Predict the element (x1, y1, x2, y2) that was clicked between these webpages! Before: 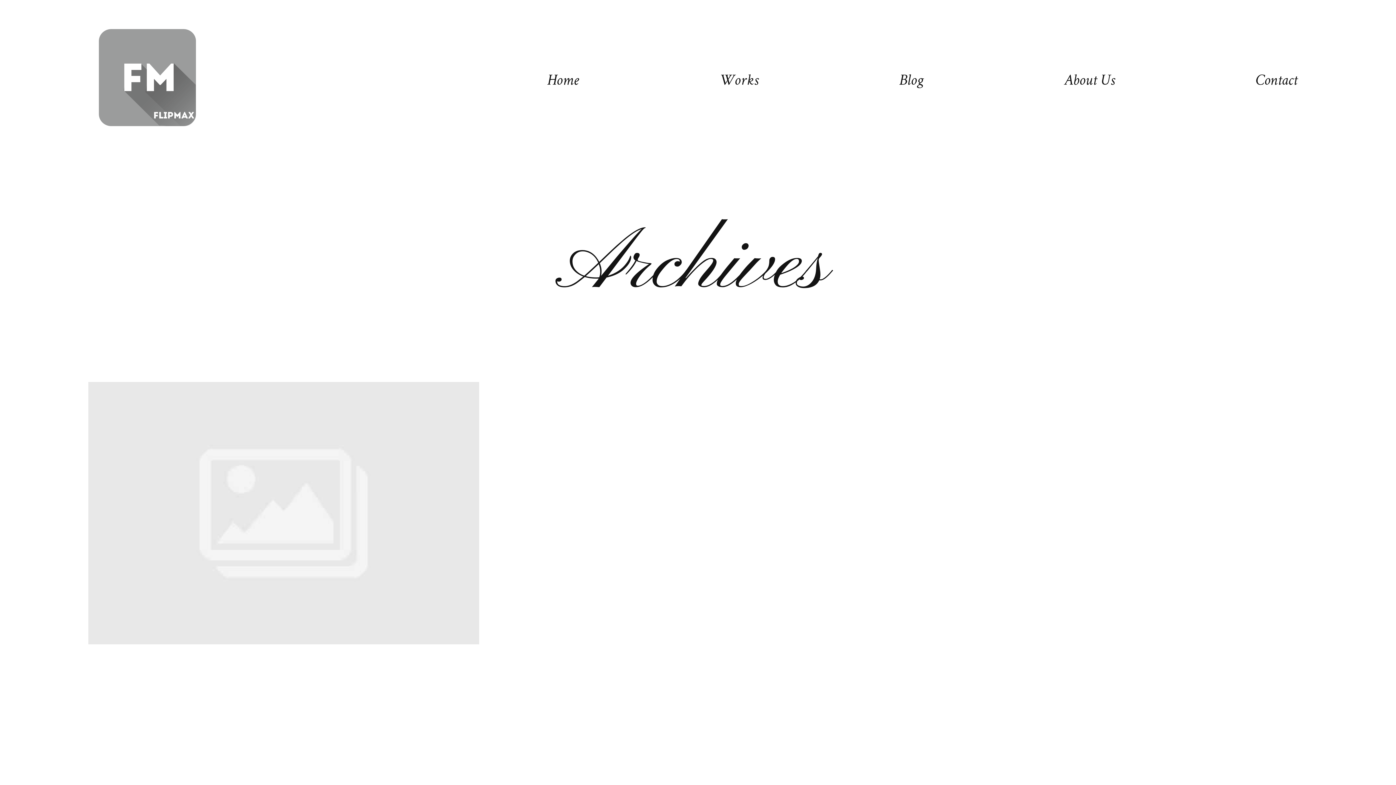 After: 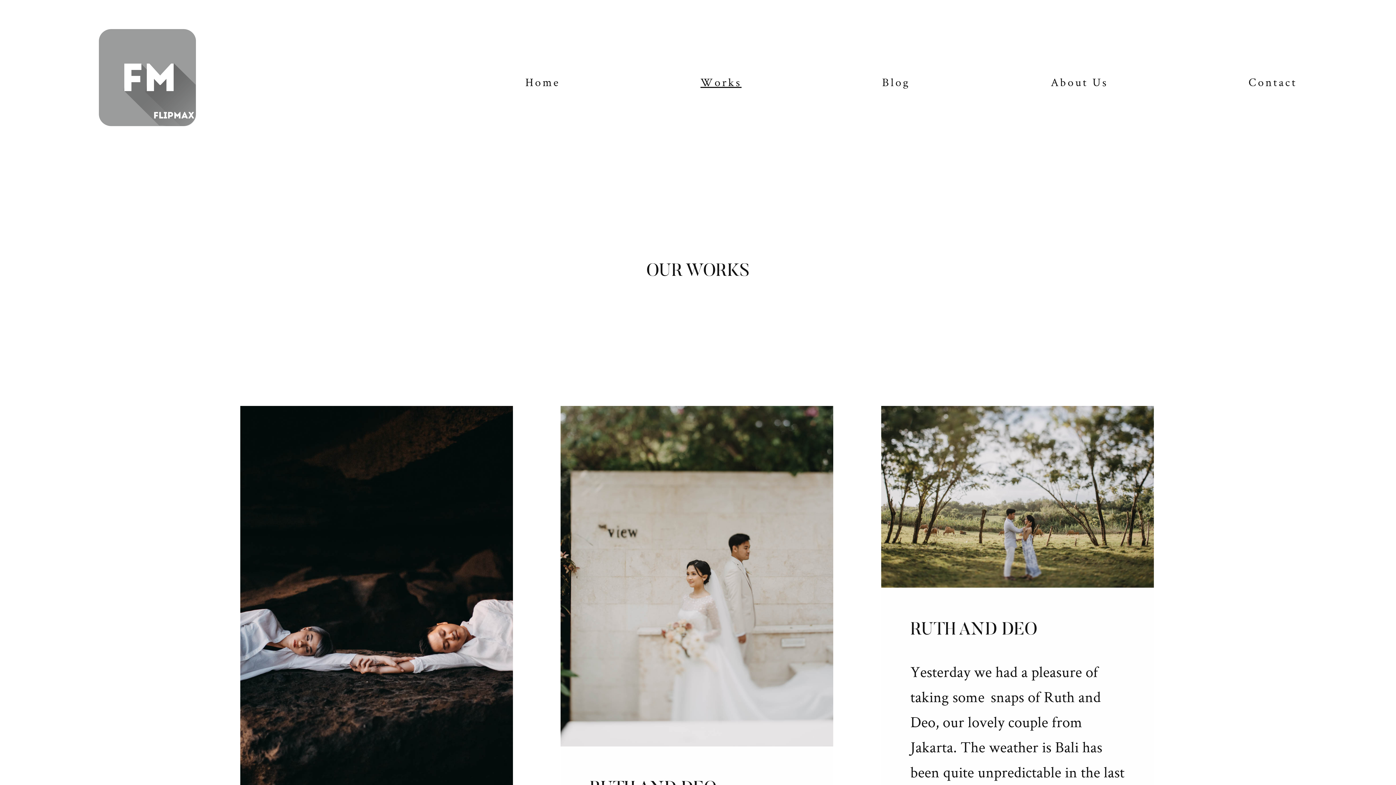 Action: bbox: (719, 69, 758, 94) label: Works